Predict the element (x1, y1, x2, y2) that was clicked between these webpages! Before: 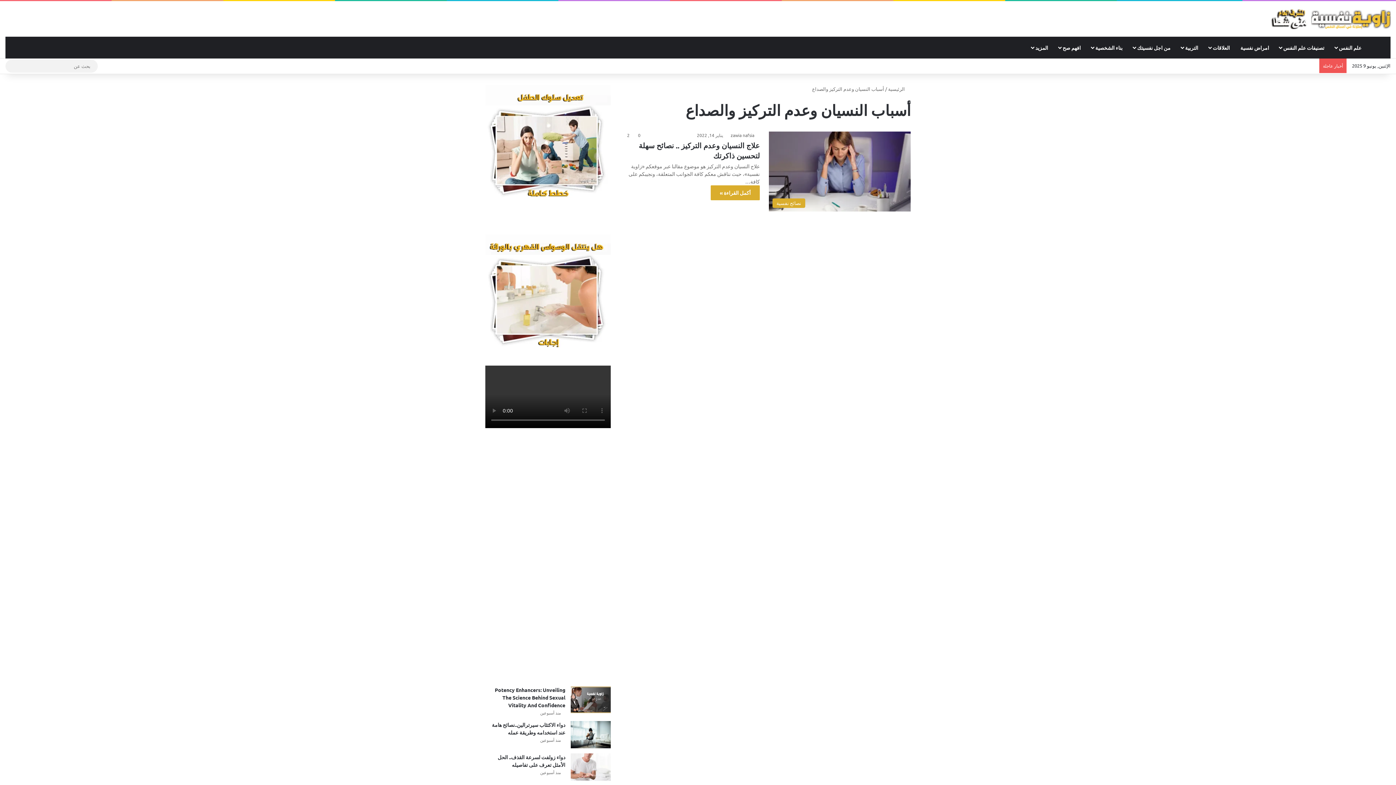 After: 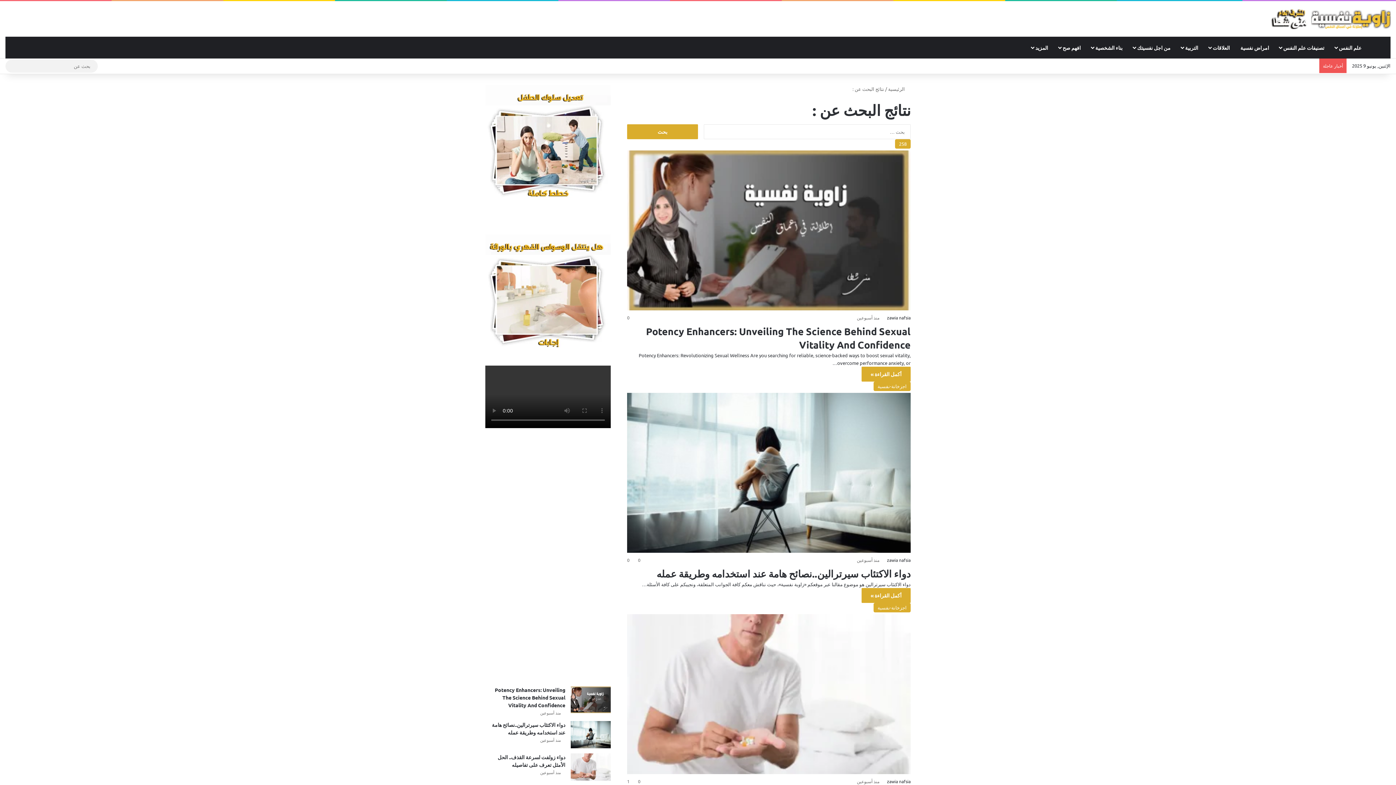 Action: bbox: (5, 59, 20, 72) label: بحث عن